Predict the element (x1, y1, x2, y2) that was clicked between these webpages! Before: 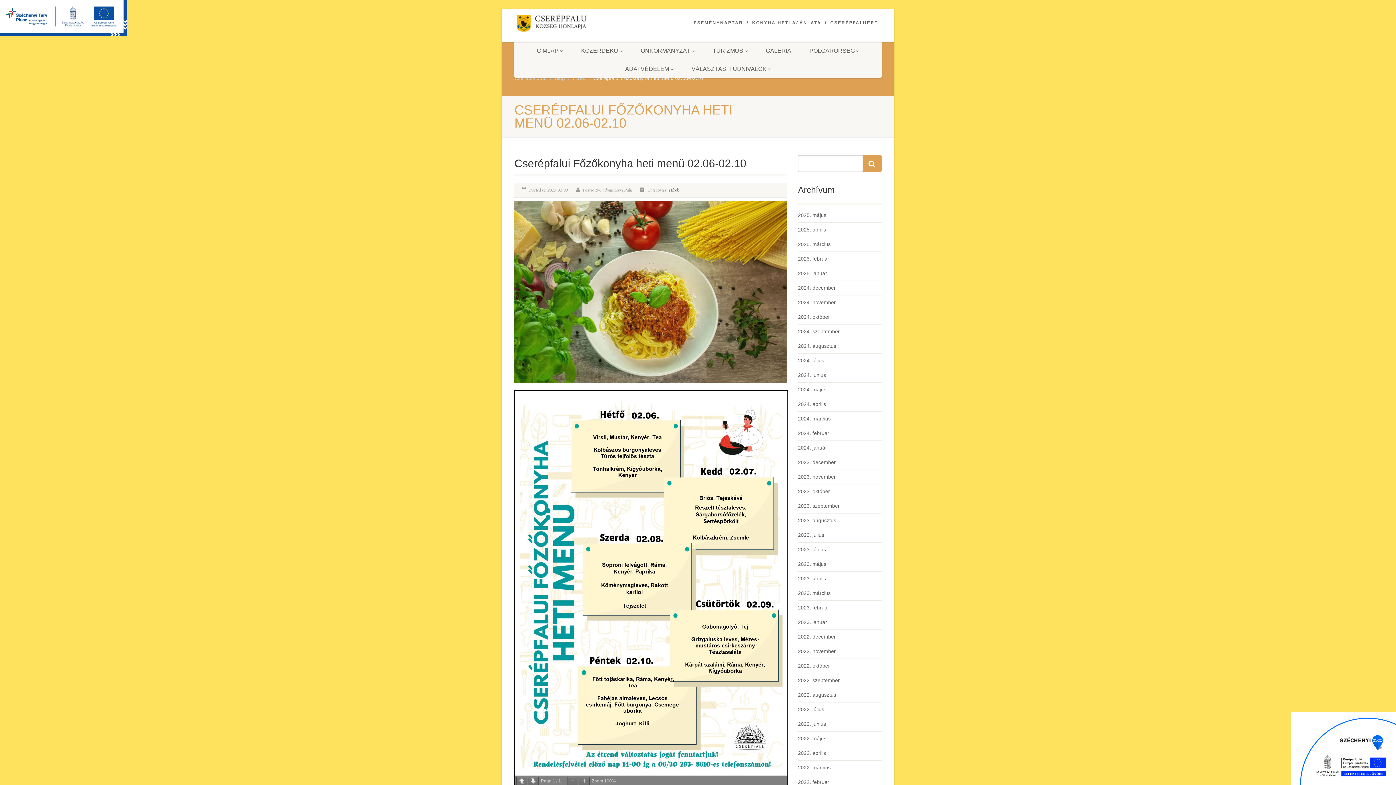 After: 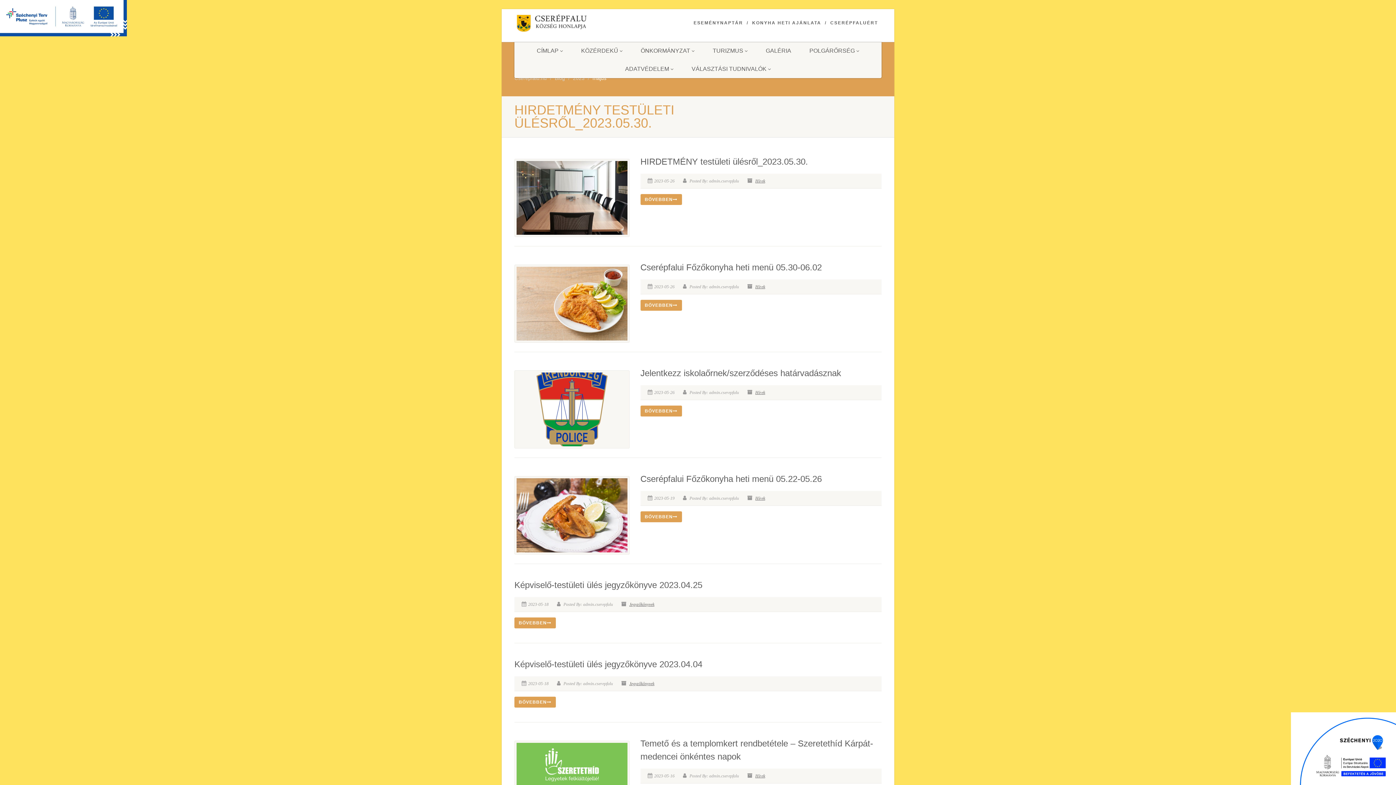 Action: label: 2023. május bbox: (798, 561, 826, 568)